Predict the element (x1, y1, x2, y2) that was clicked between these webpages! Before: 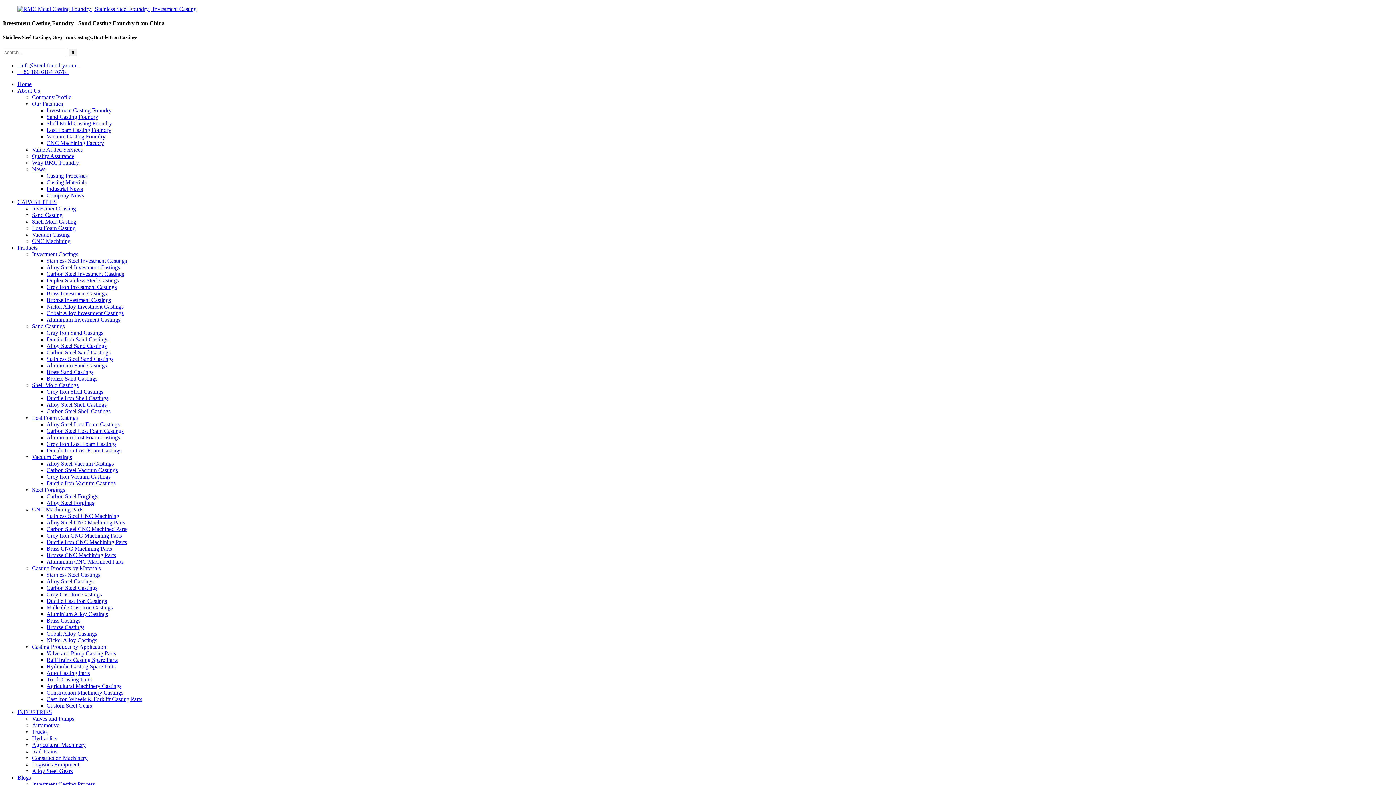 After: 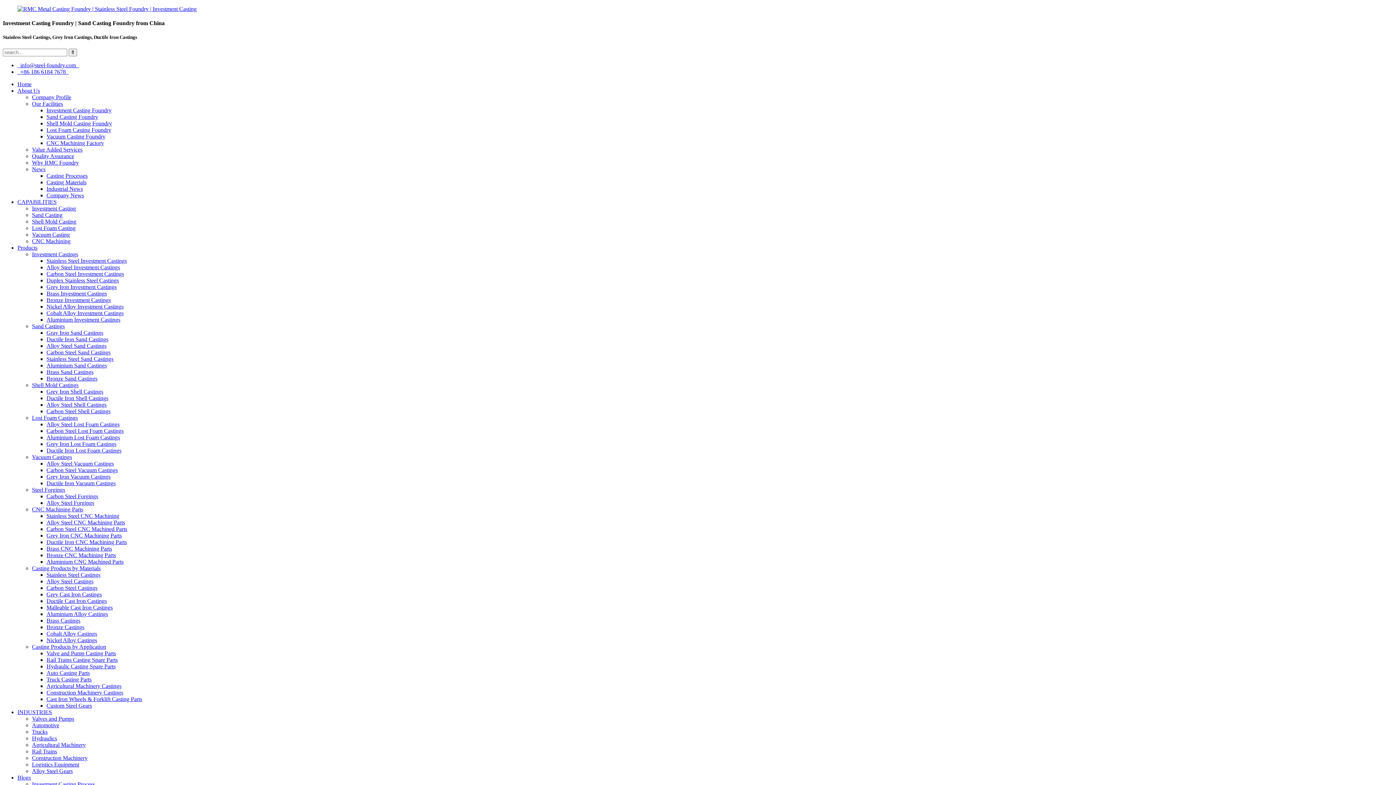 Action: bbox: (46, 670, 89, 676) label: Auto Casting Parts